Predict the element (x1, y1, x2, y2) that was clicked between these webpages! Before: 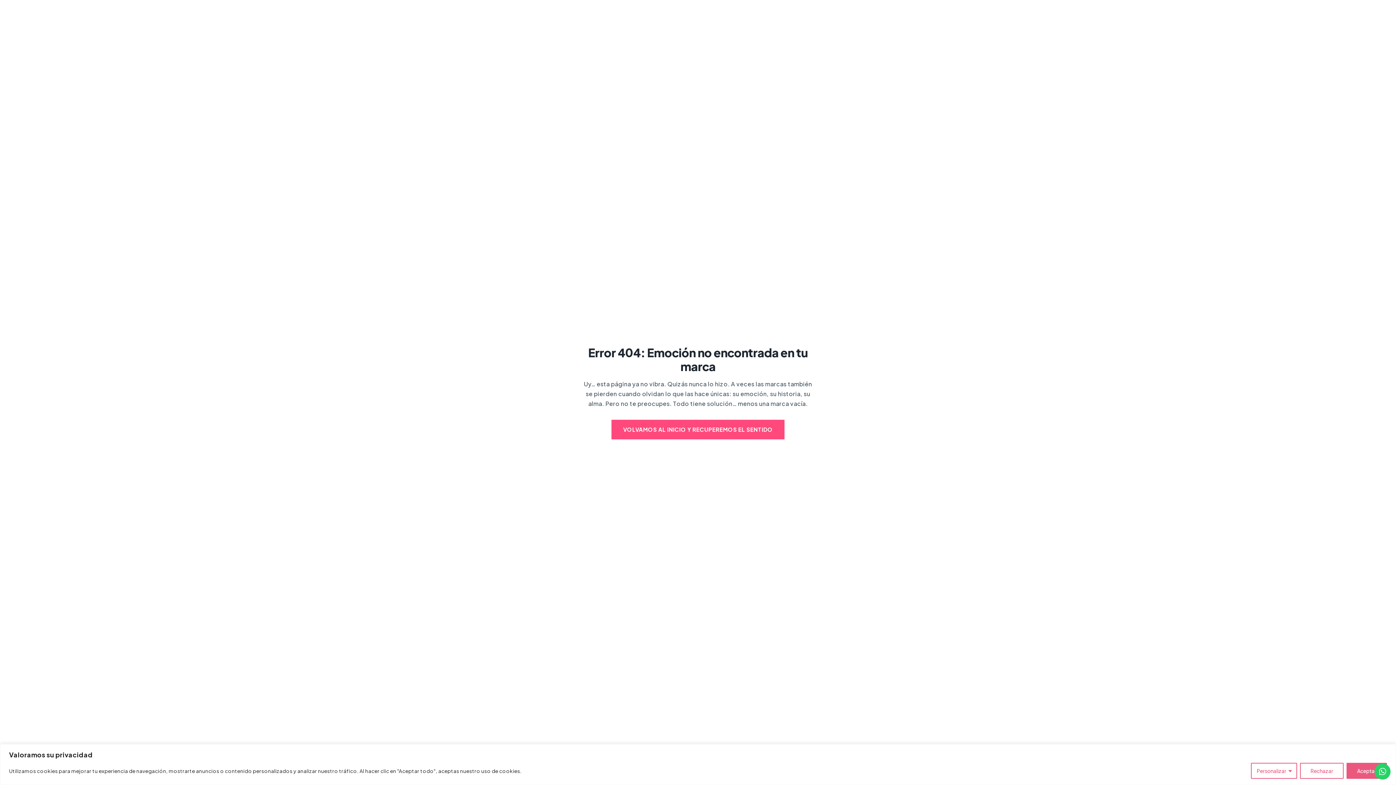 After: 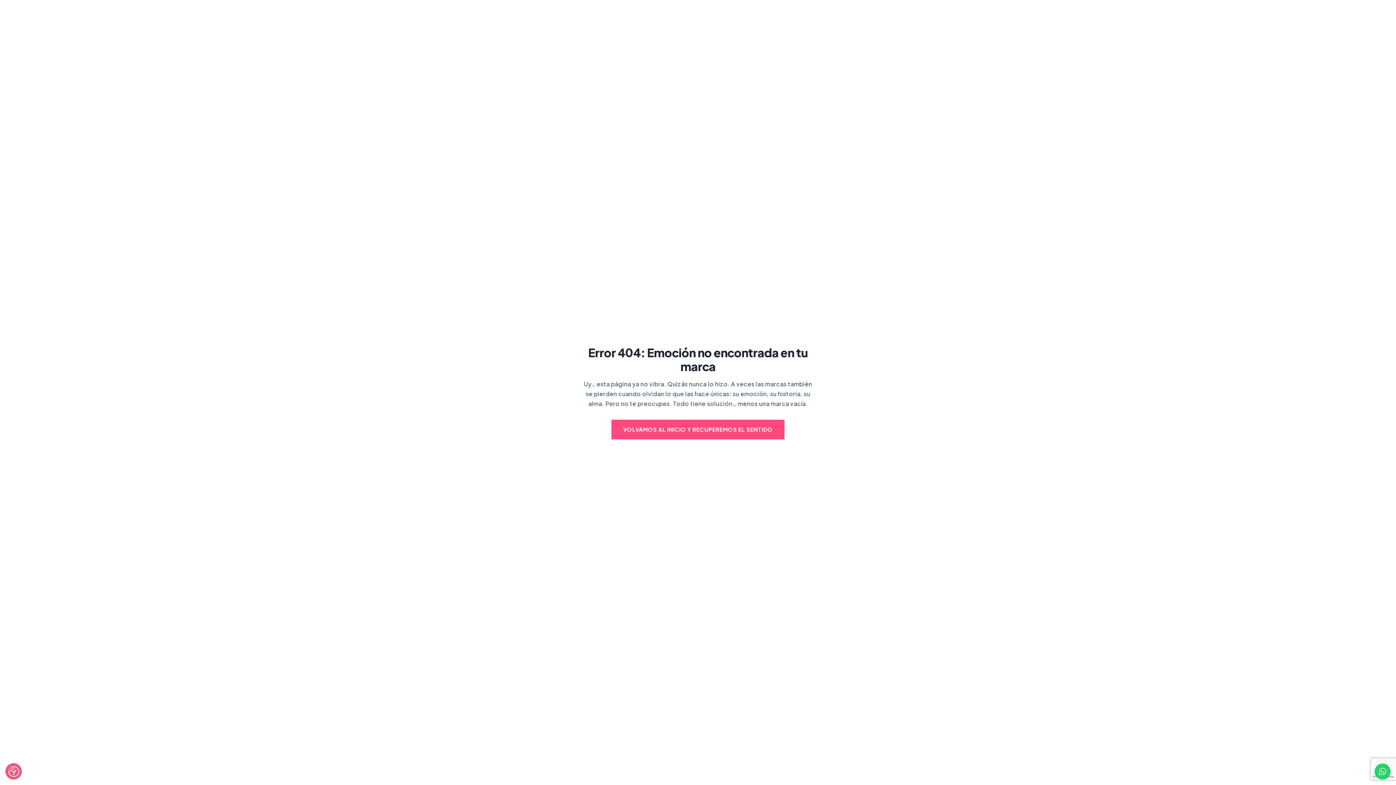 Action: bbox: (1346, 763, 1387, 779) label: Aceptar